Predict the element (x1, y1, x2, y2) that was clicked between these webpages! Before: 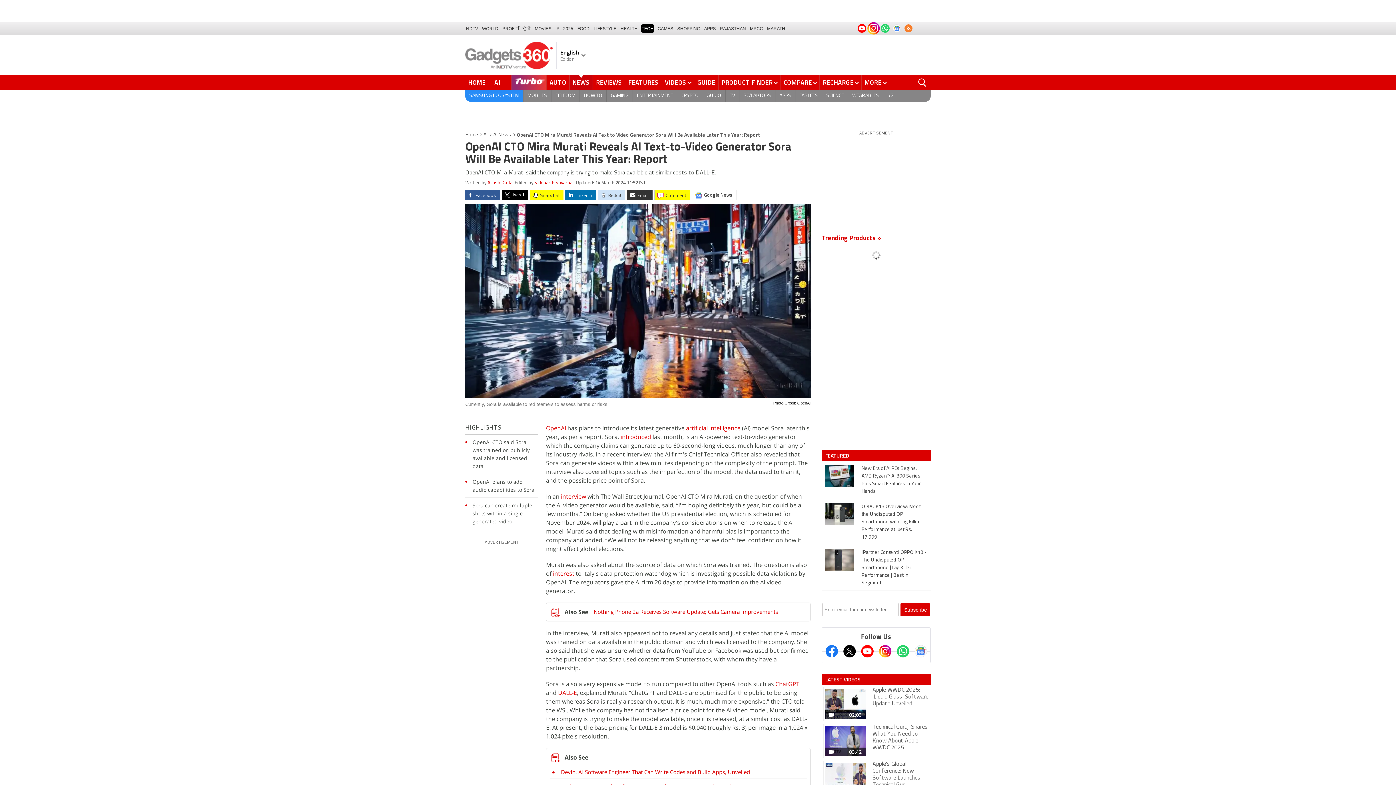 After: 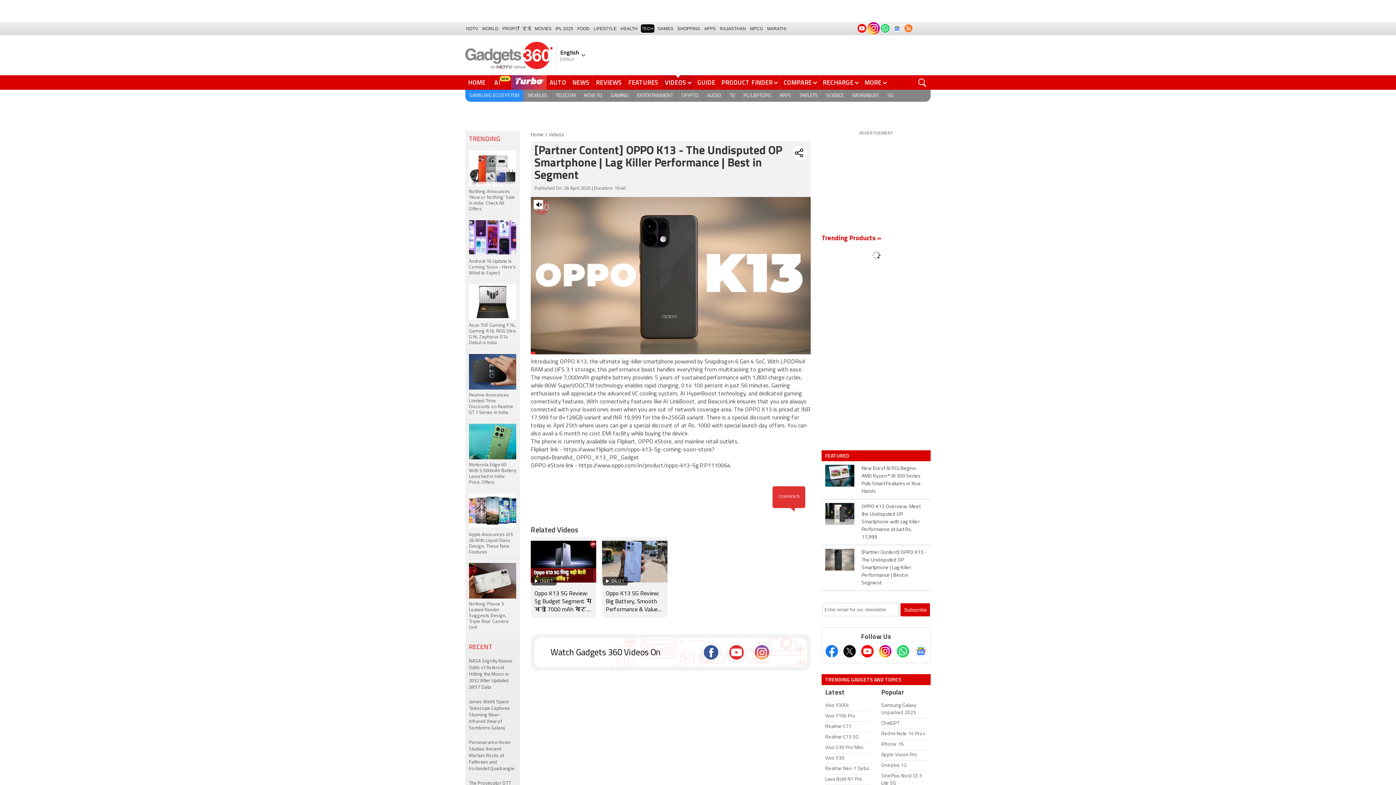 Action: bbox: (821, 545, 858, 590)